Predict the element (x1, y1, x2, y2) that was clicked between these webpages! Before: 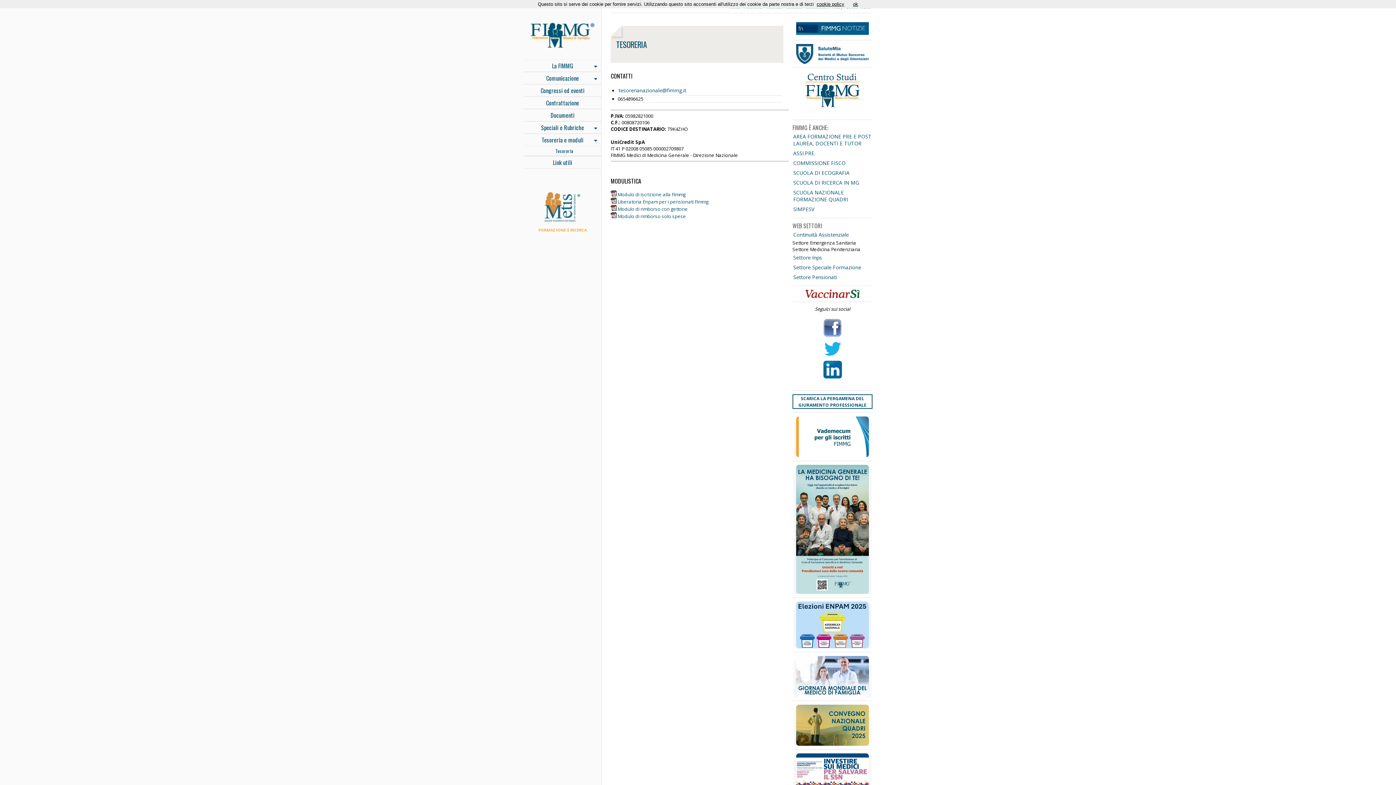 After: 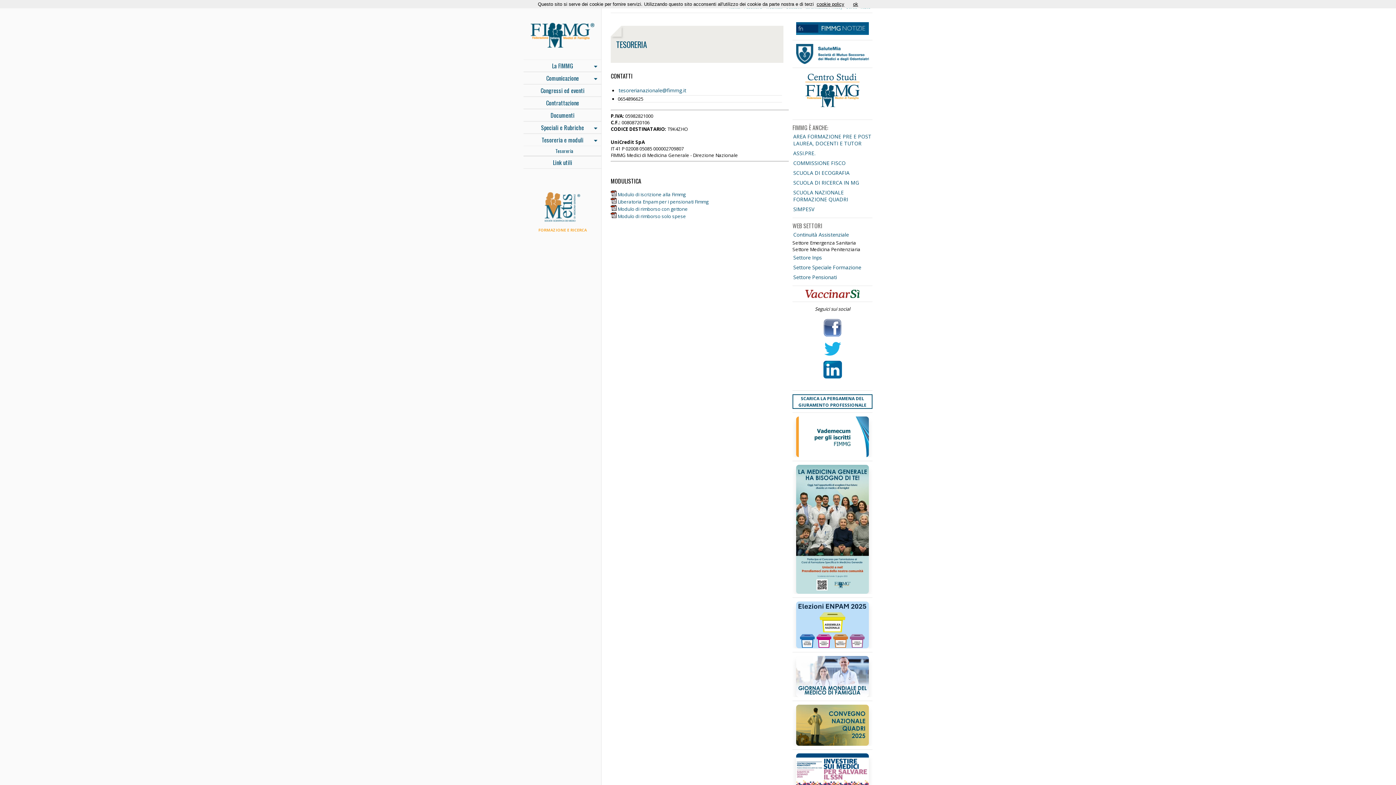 Action: bbox: (792, 465, 872, 594)